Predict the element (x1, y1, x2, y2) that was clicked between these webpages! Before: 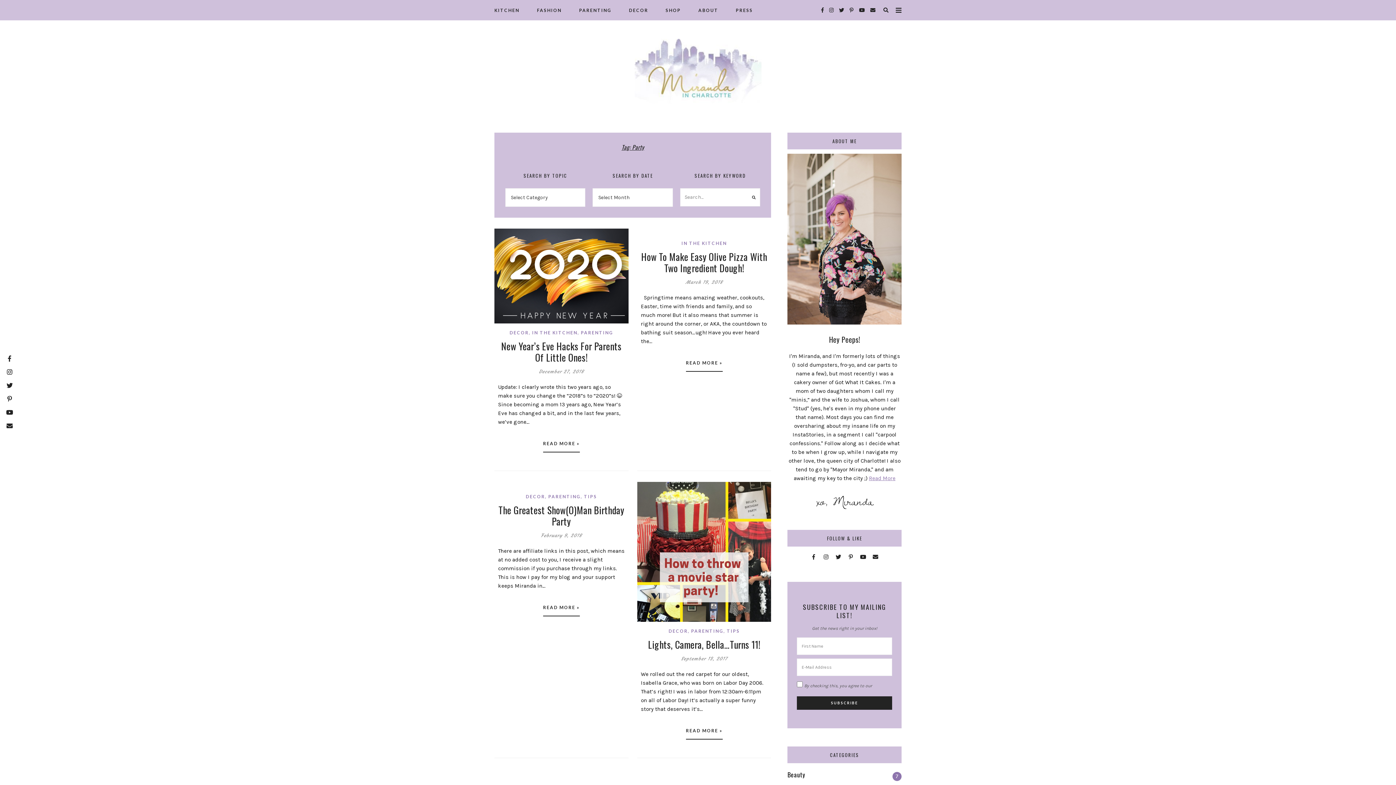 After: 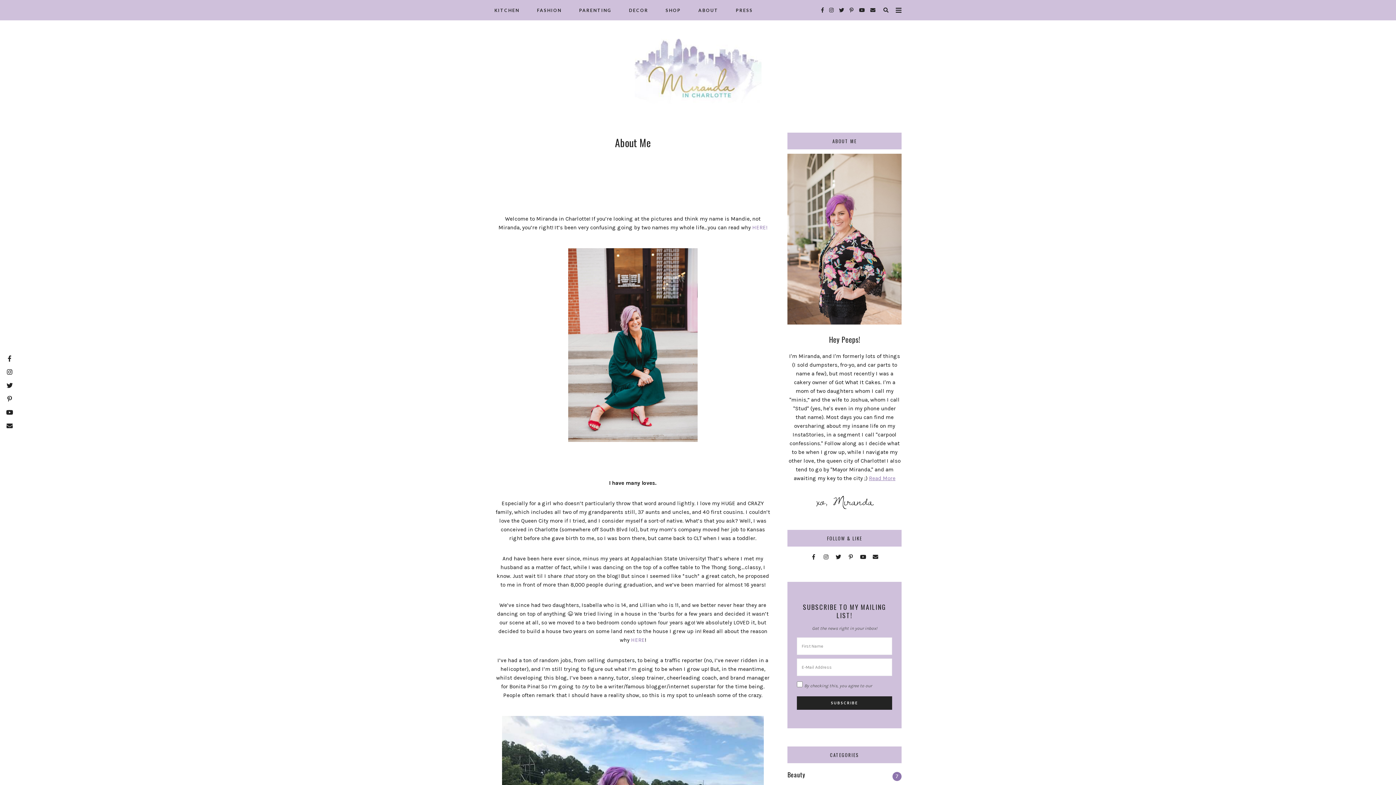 Action: label: ABOUT bbox: (698, 0, 718, 20)